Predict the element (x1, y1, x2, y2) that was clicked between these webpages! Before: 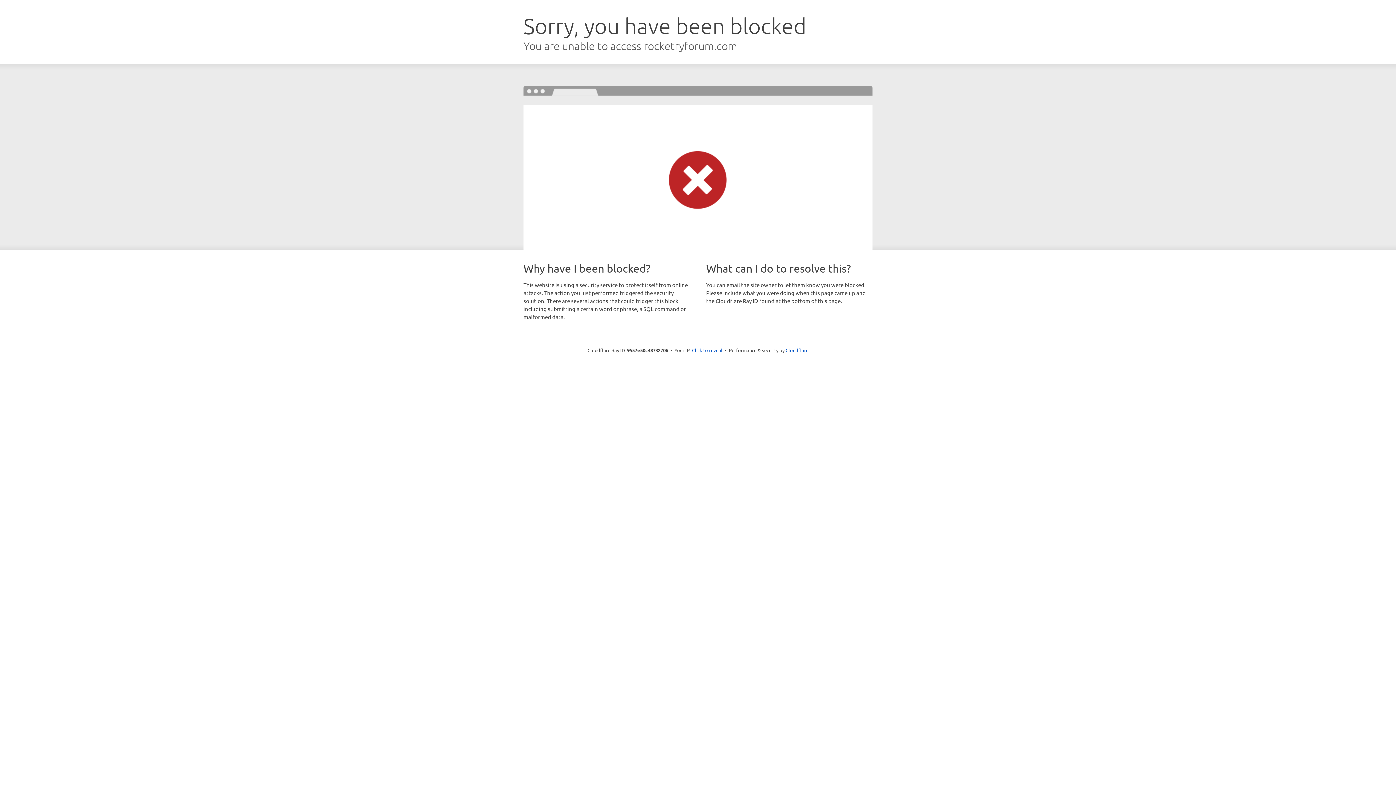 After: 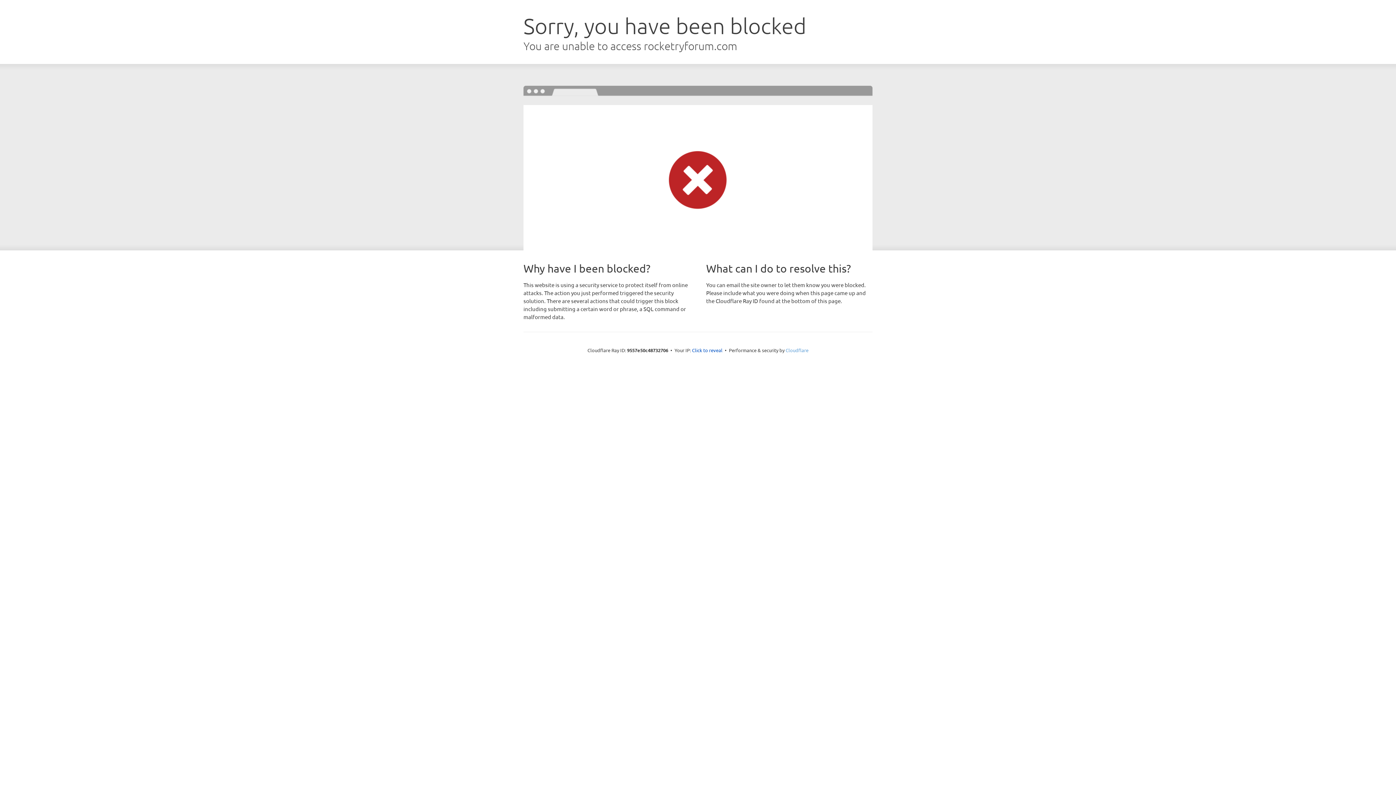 Action: bbox: (785, 347, 808, 353) label: Cloudflare